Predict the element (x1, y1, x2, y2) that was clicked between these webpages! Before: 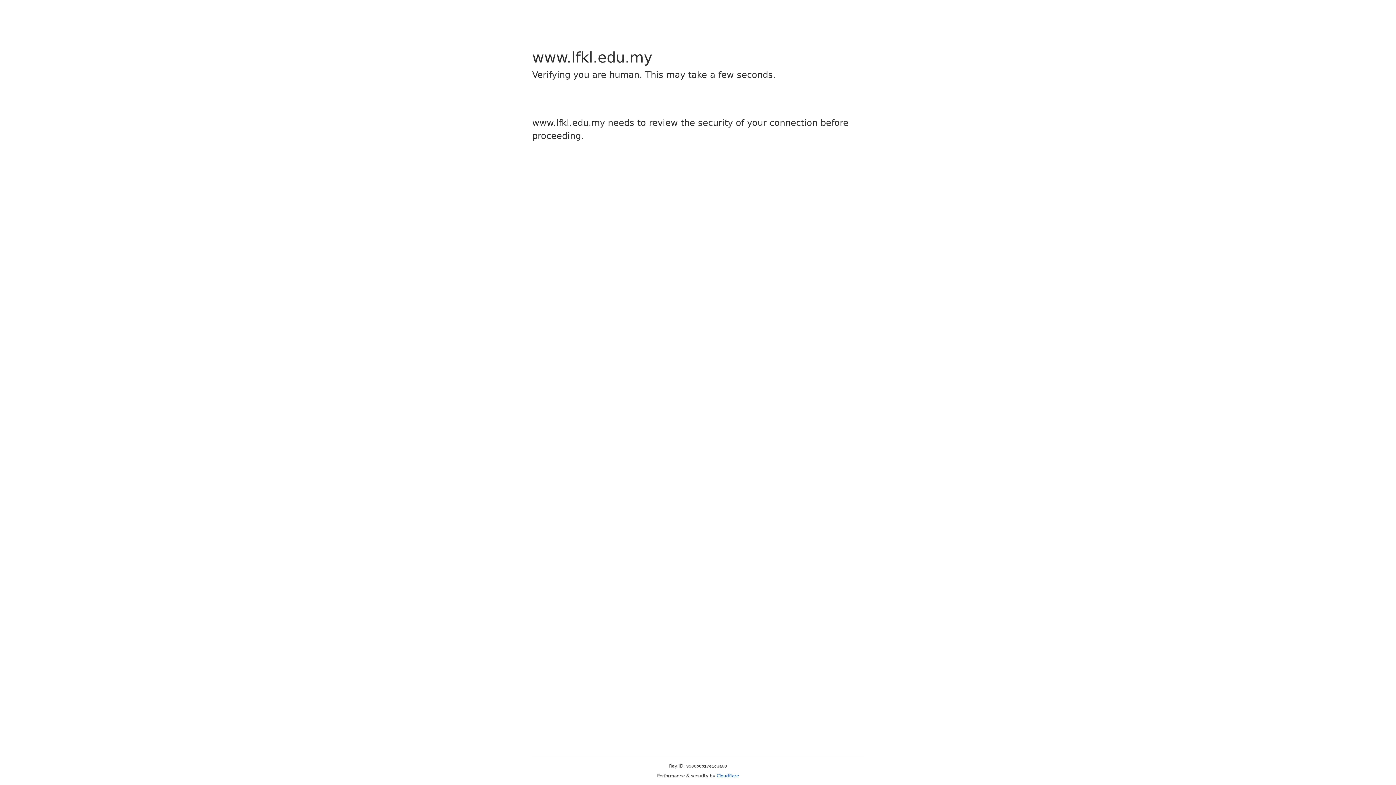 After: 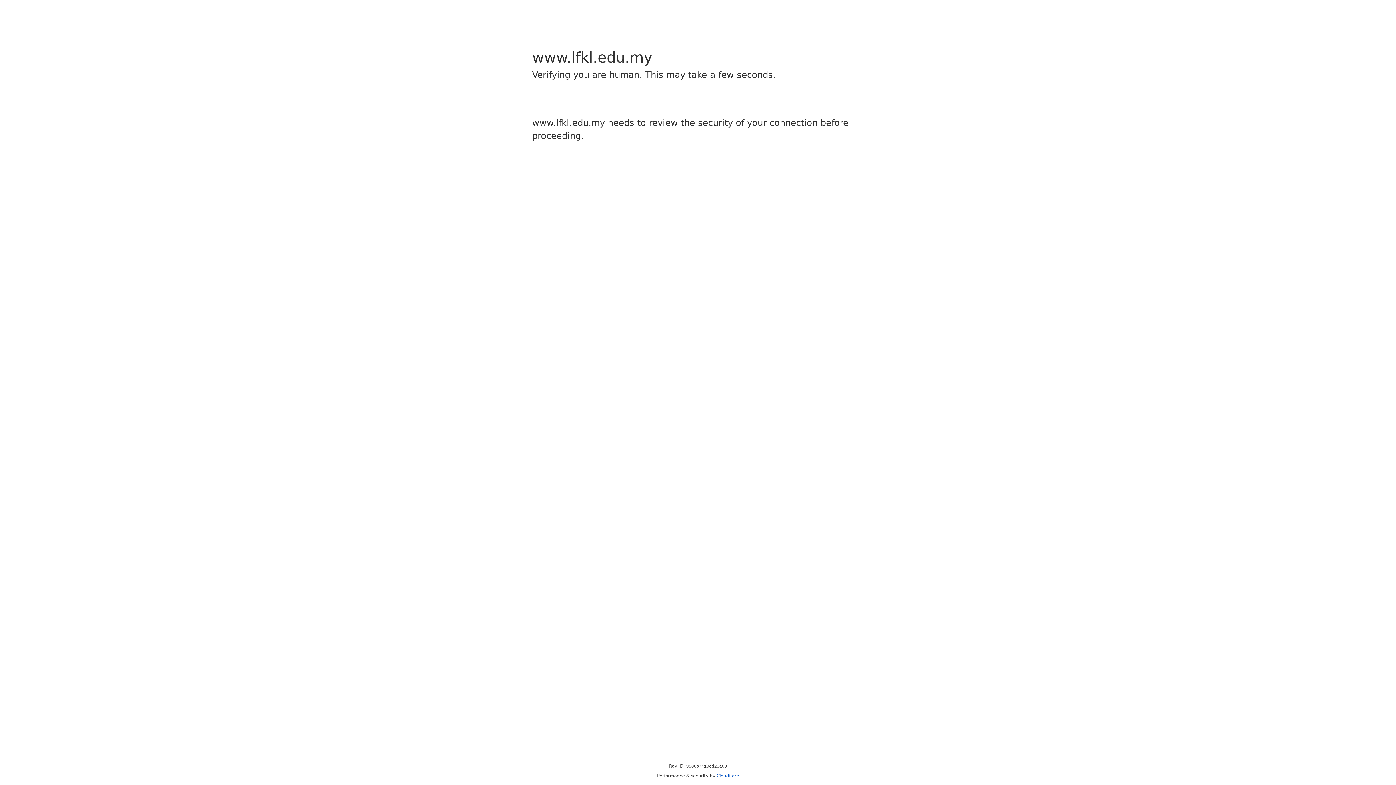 Action: label: Cloudflare bbox: (716, 773, 739, 778)